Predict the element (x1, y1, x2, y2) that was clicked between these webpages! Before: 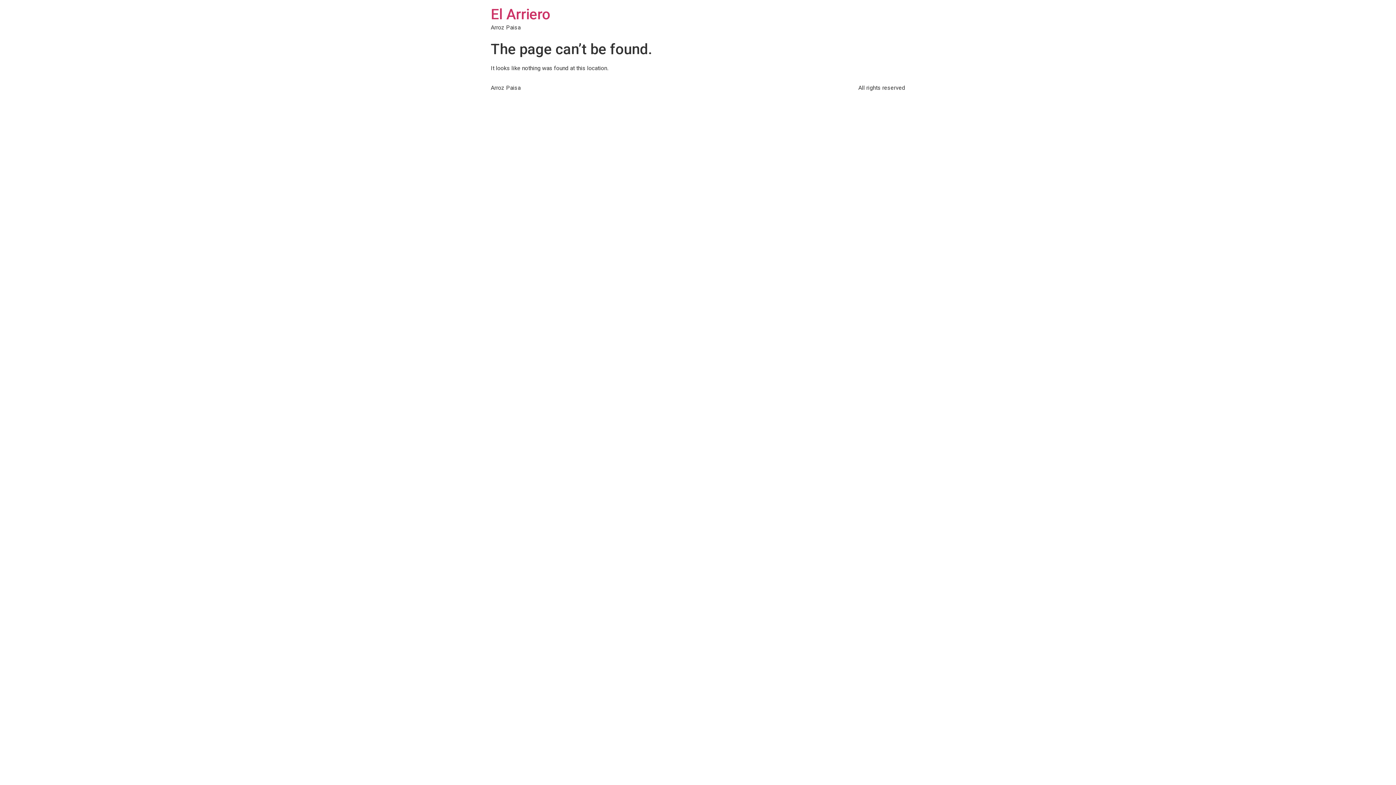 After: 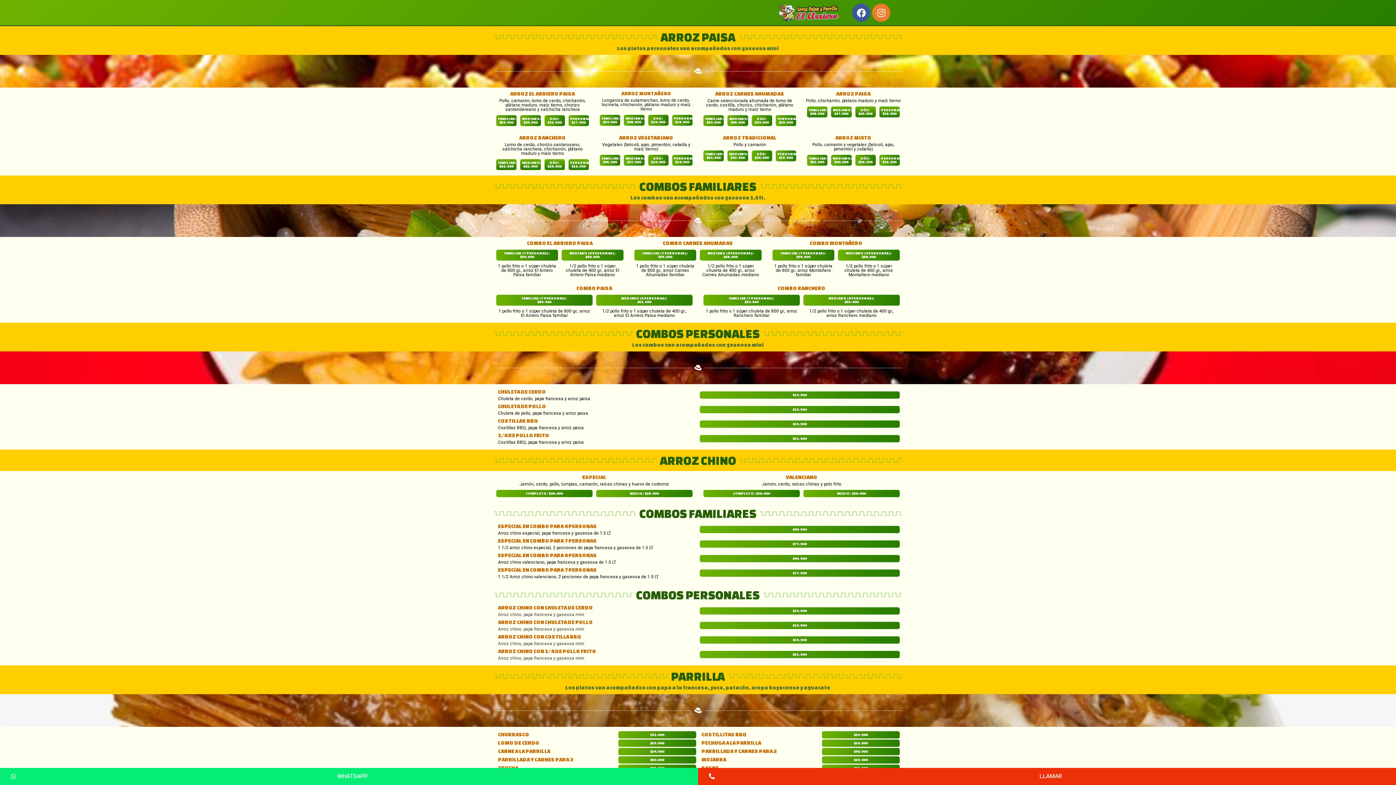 Action: label: El Arriero bbox: (490, 5, 550, 22)